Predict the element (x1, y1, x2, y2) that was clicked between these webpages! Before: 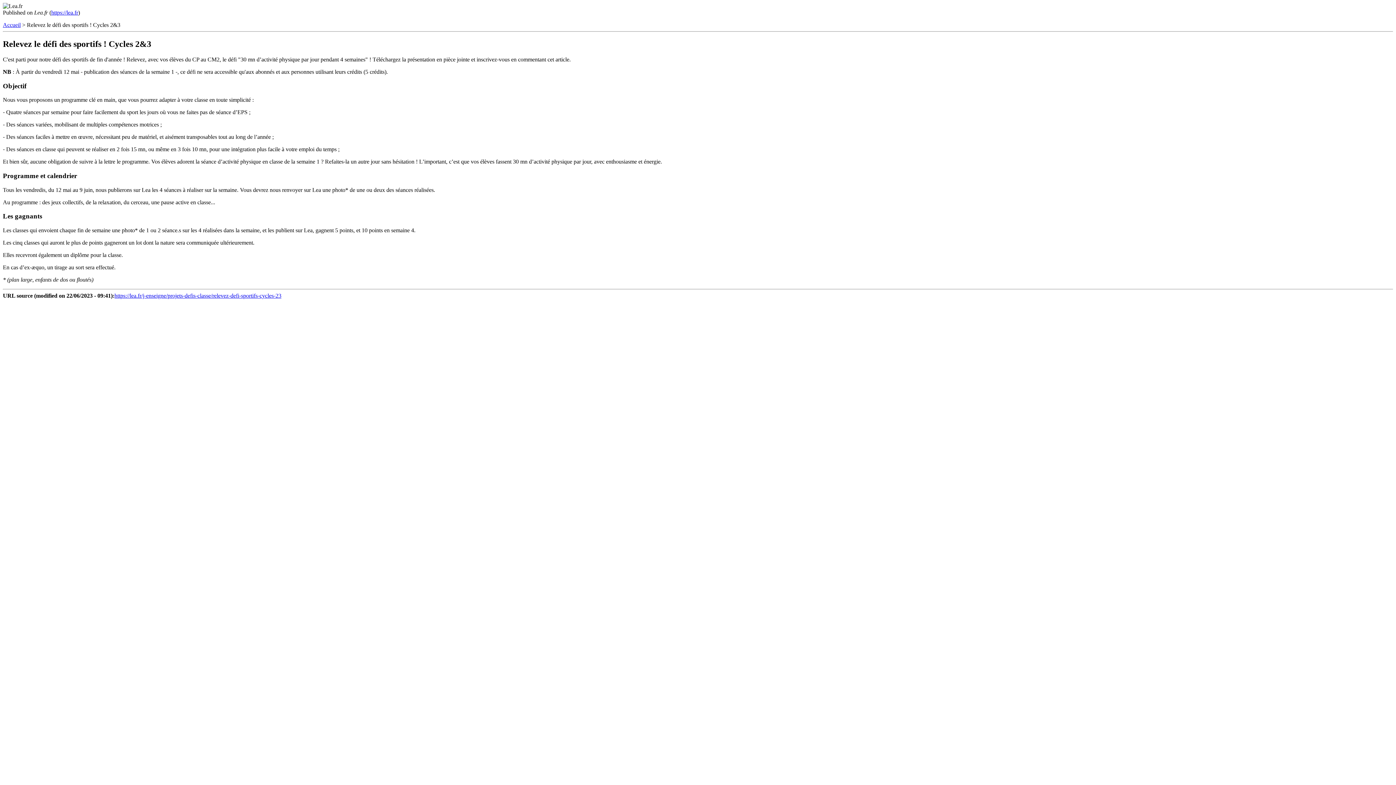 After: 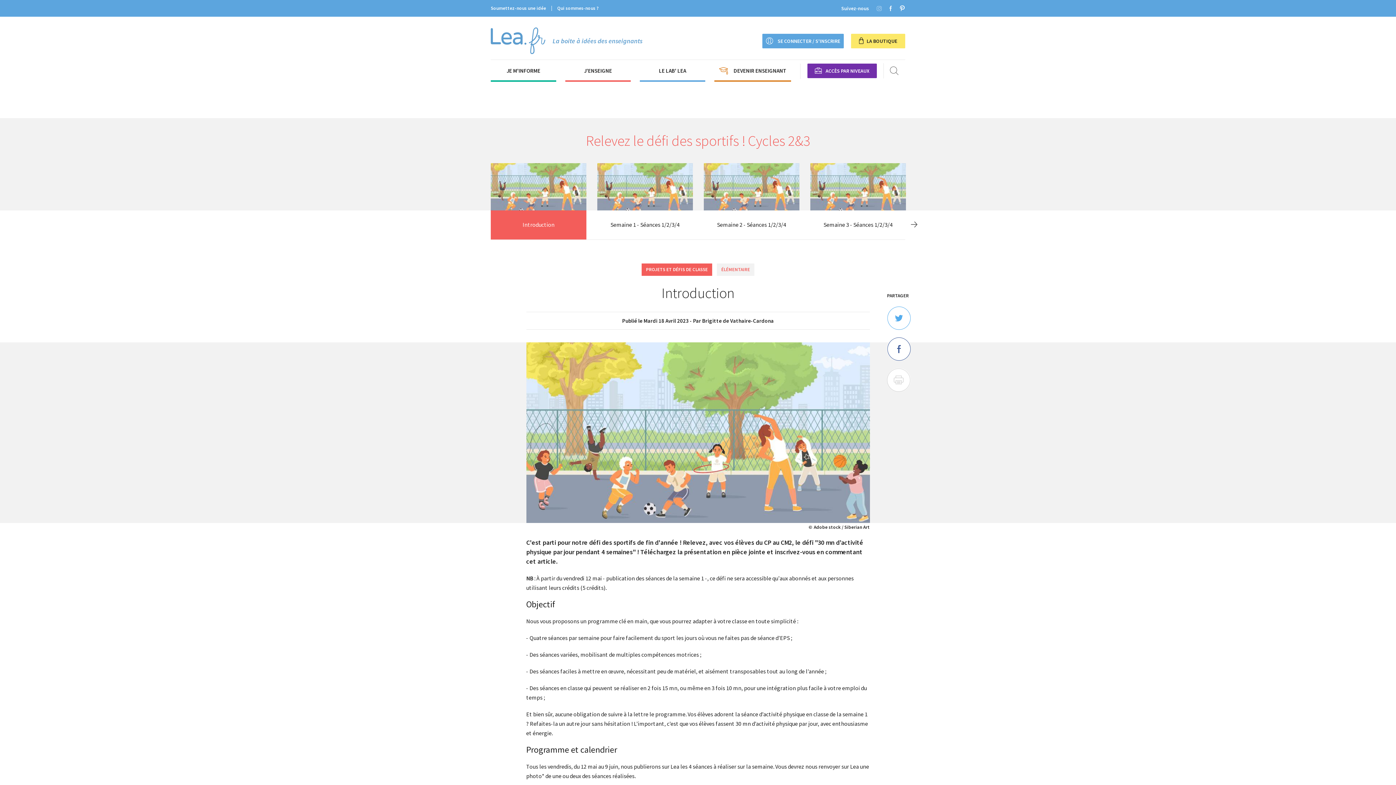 Action: bbox: (114, 292, 281, 298) label: https://lea.fr/j-enseigne/projets-defis-classe/relevez-defi-sportifs-cycles-23